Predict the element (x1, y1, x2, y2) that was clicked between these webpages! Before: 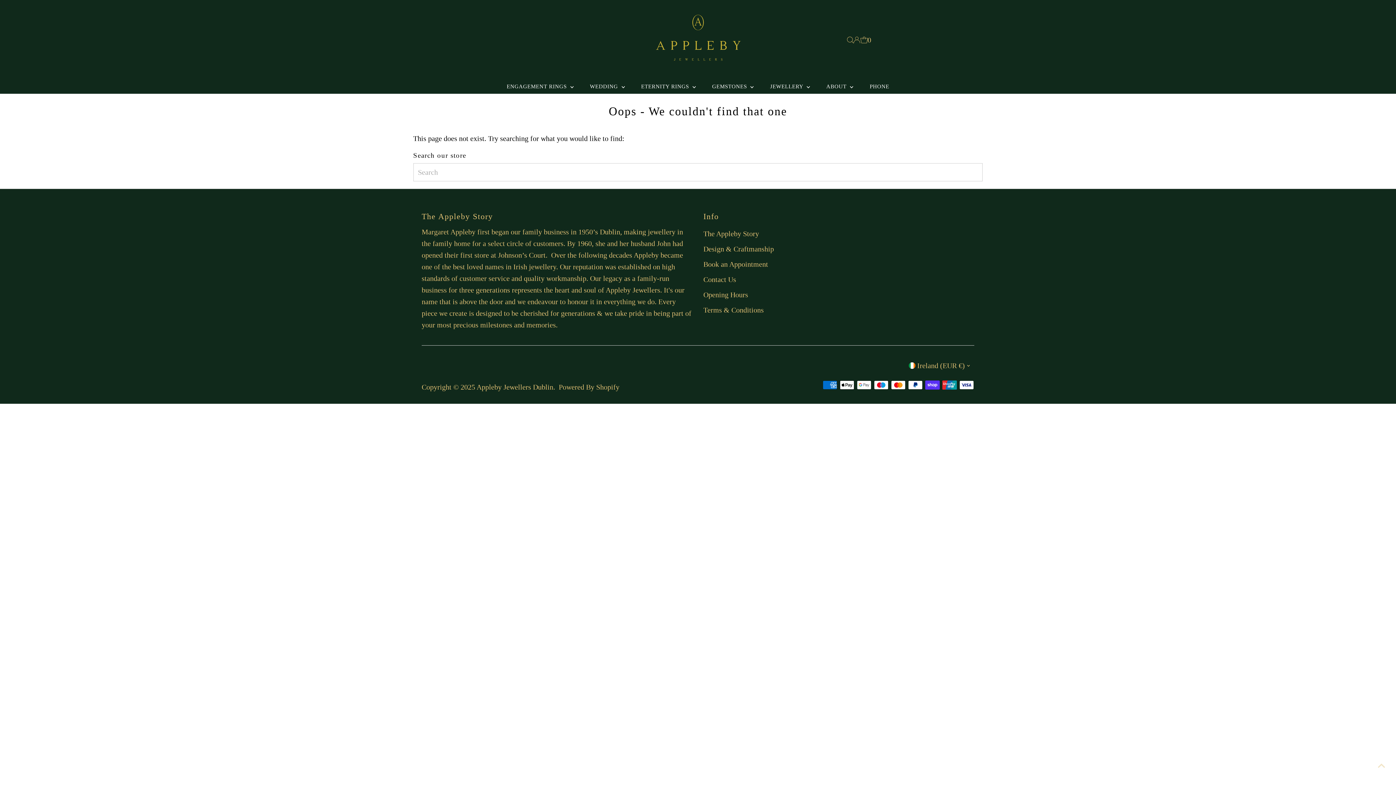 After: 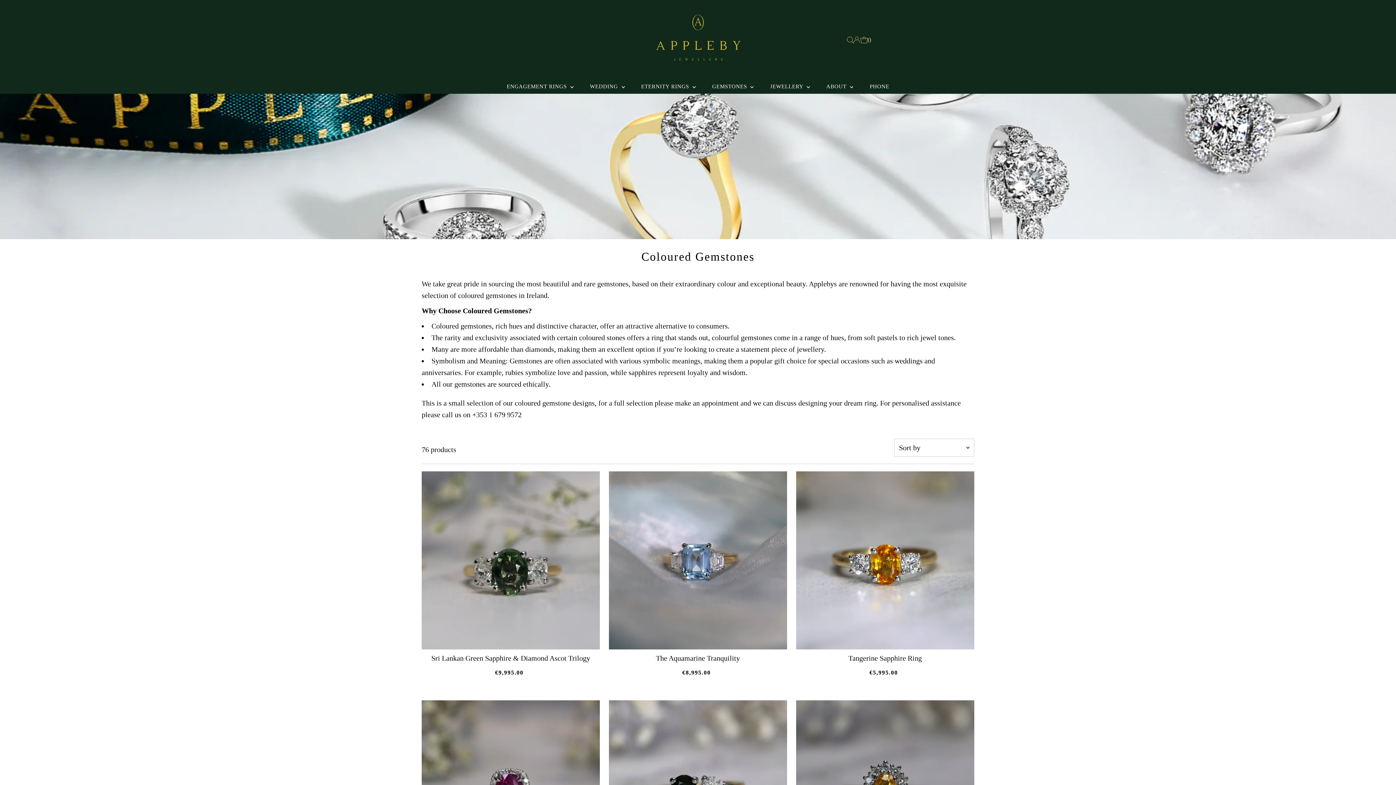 Action: bbox: (705, 79, 761, 93) label: GEMSTONES 